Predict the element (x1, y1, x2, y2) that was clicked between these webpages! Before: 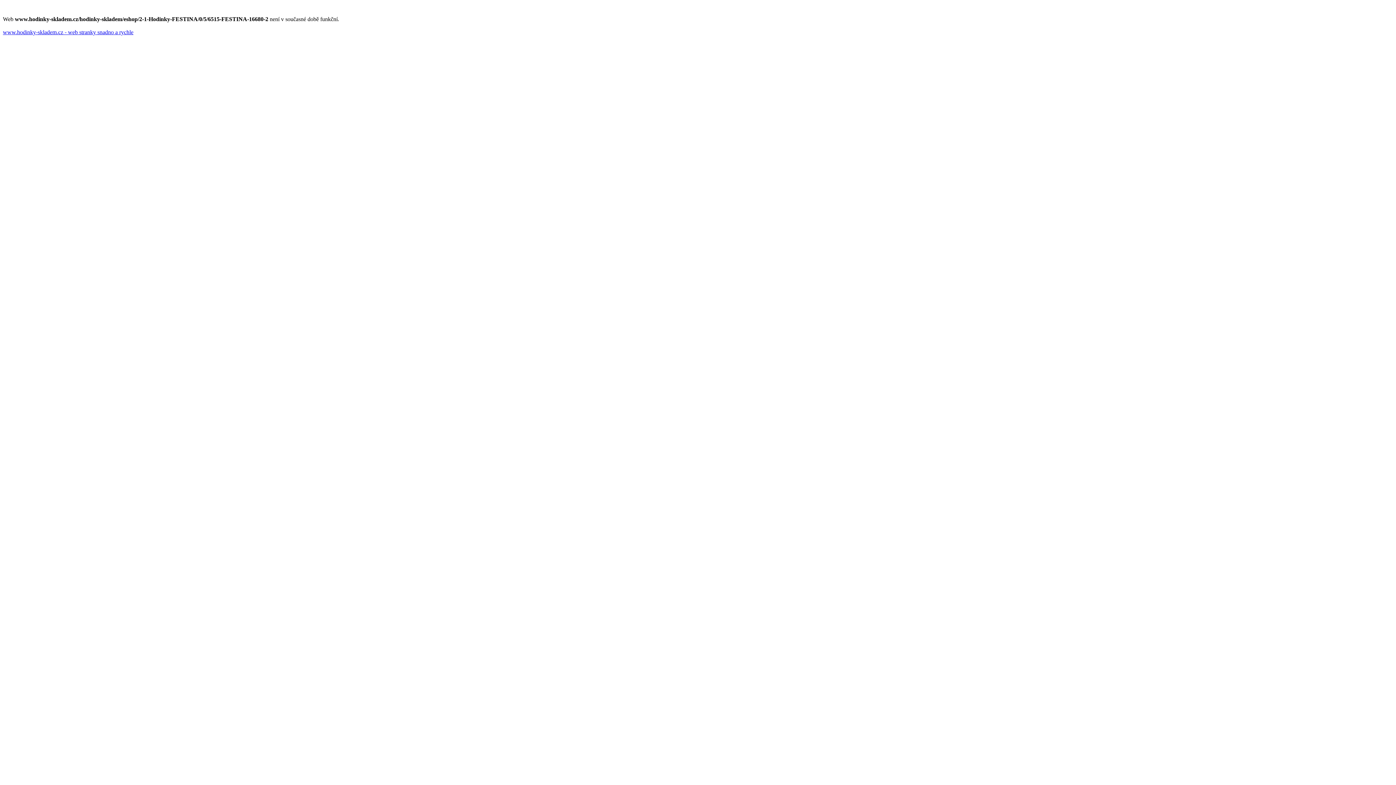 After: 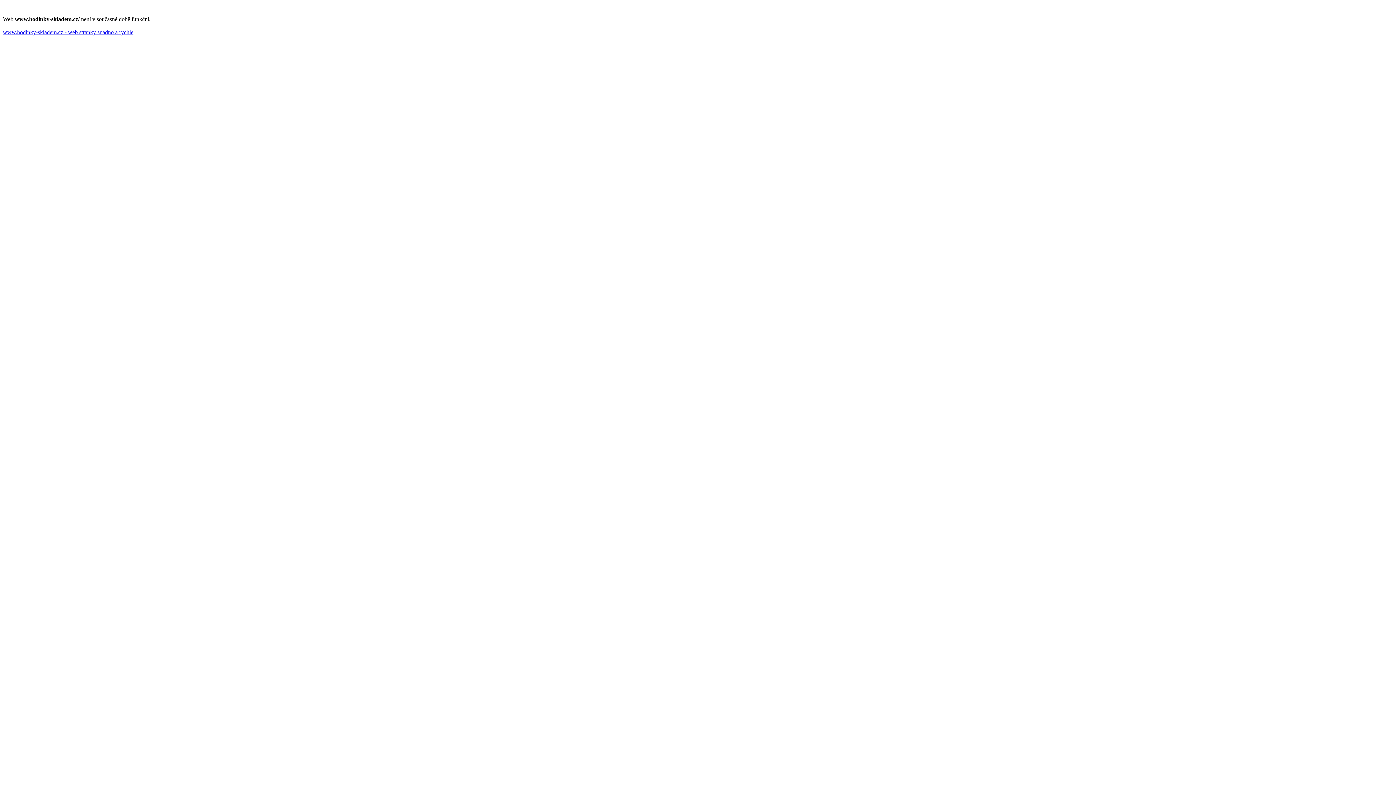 Action: label: www.hodinky-skladem.cz - web stranky snadno a rychle bbox: (2, 29, 133, 35)